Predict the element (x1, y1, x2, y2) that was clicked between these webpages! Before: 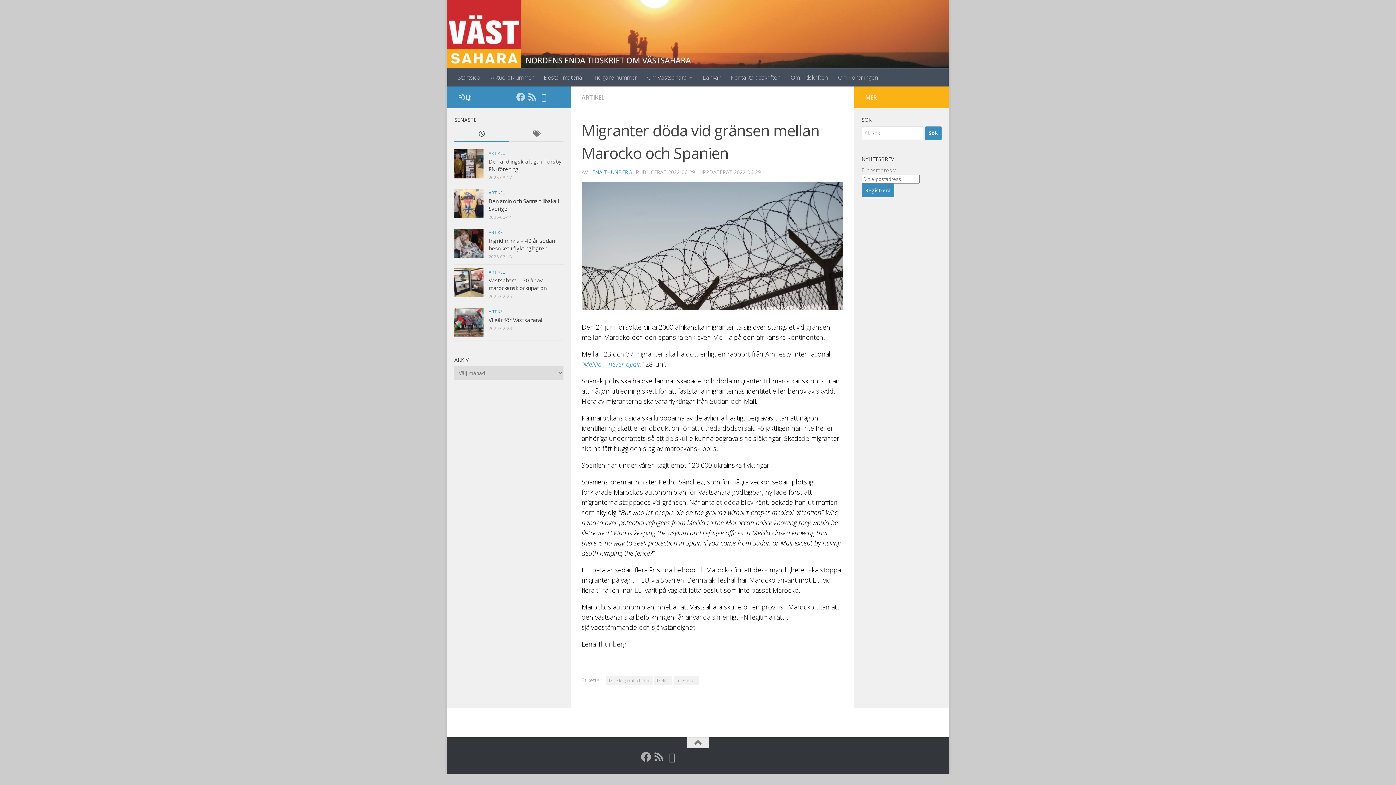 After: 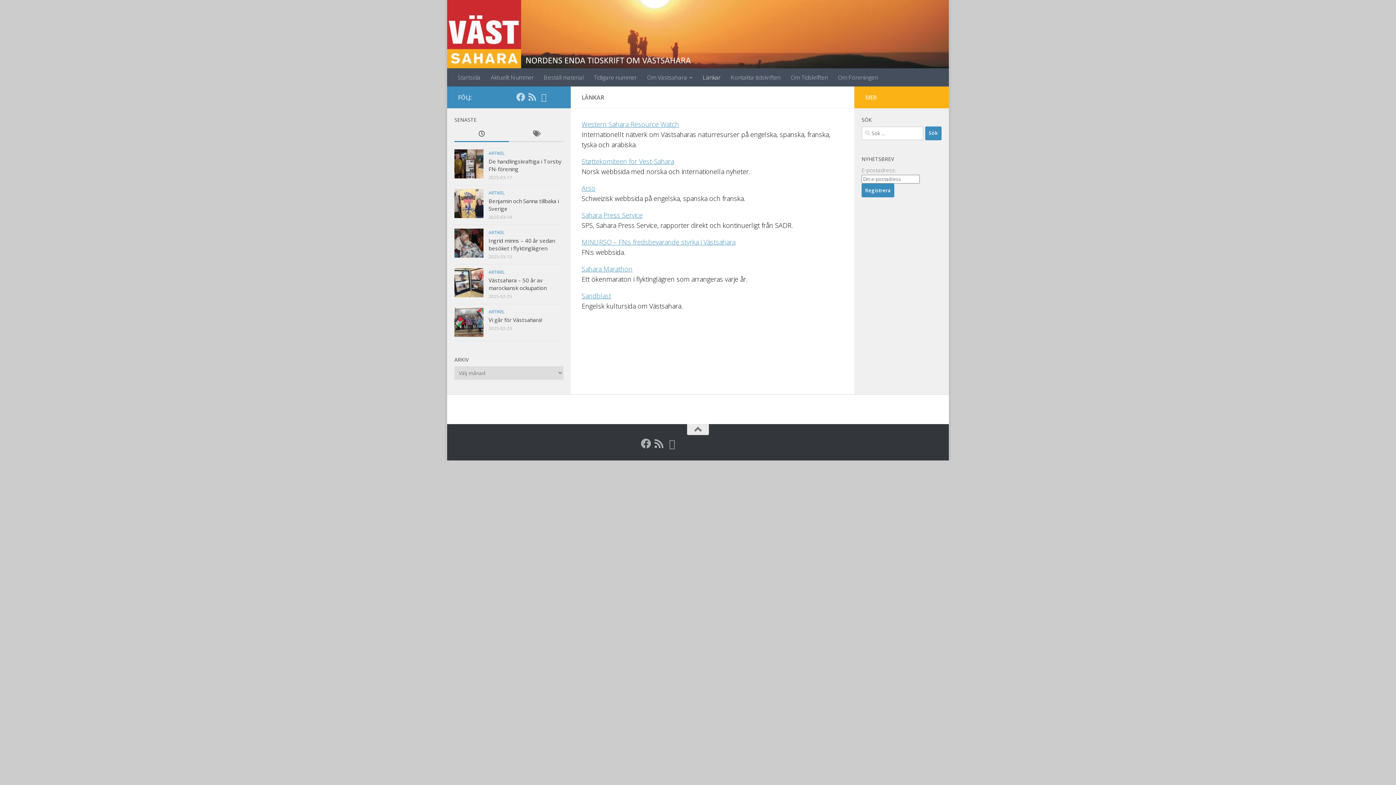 Action: label: Länkar bbox: (697, 68, 725, 86)